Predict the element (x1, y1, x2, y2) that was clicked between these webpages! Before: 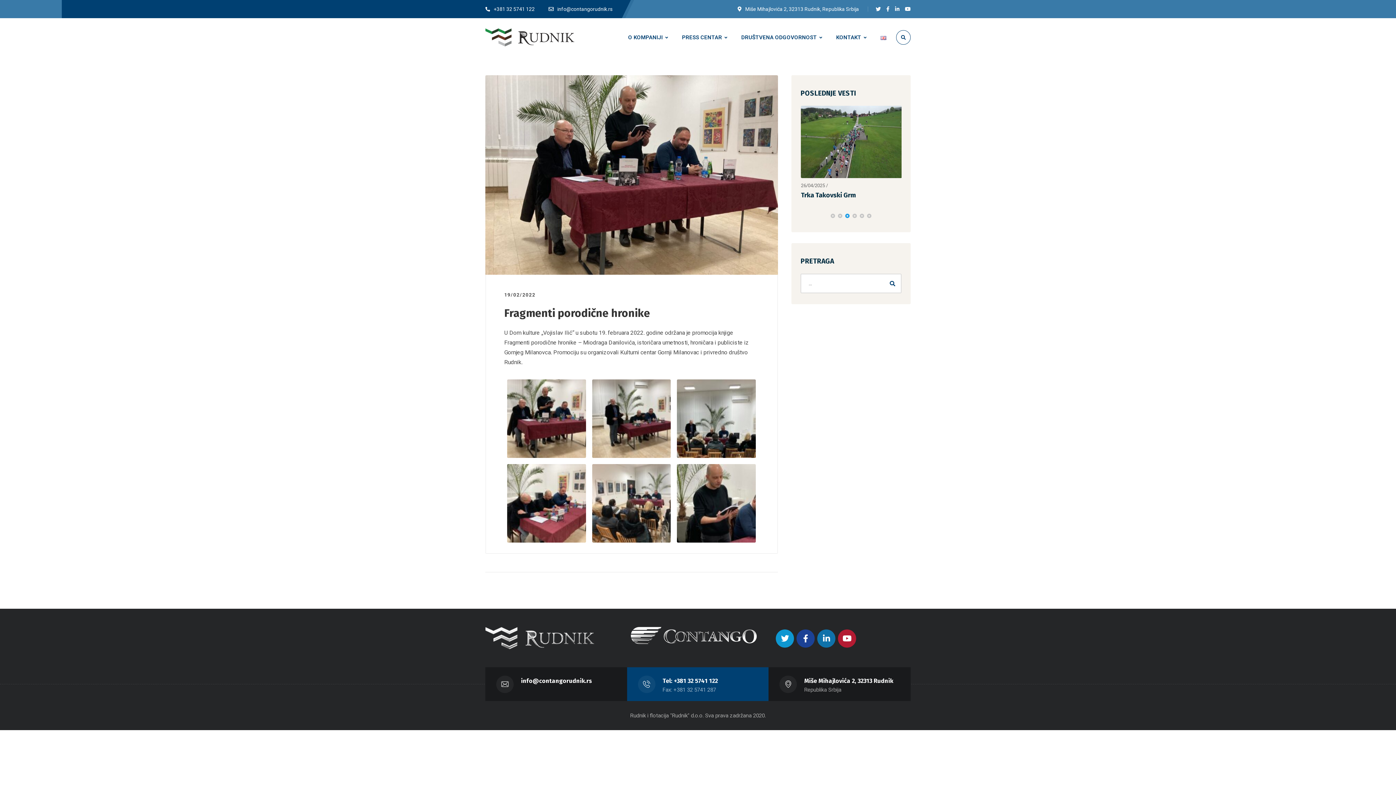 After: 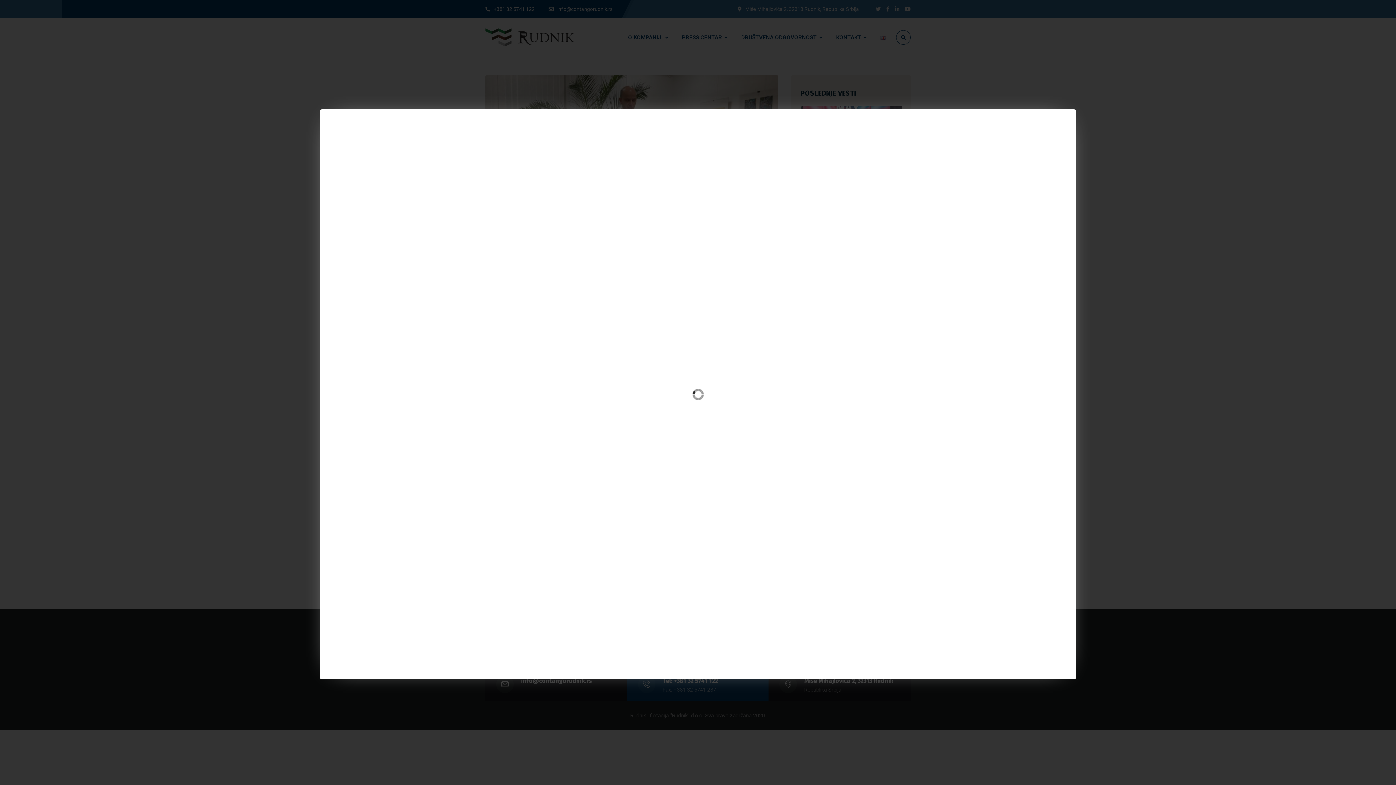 Action: bbox: (592, 379, 671, 458)